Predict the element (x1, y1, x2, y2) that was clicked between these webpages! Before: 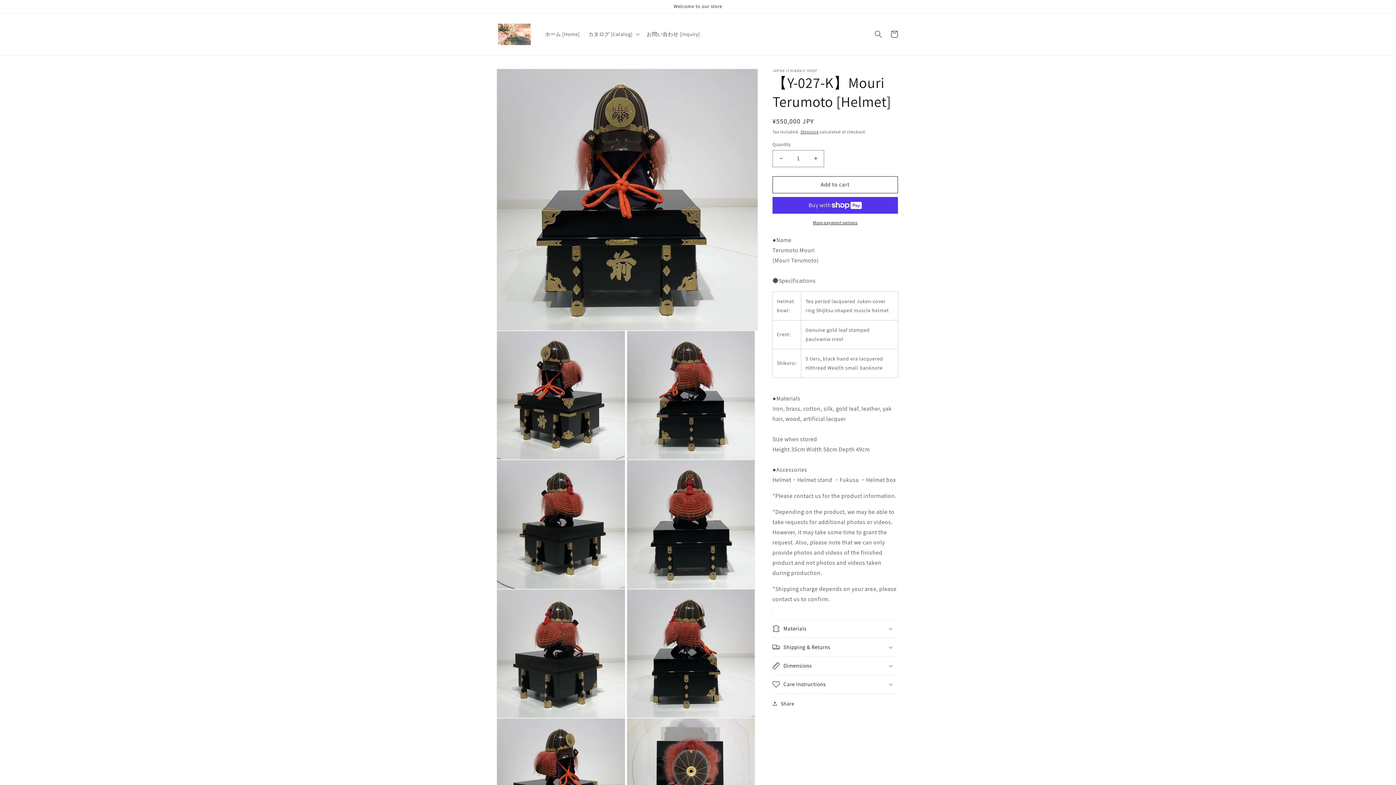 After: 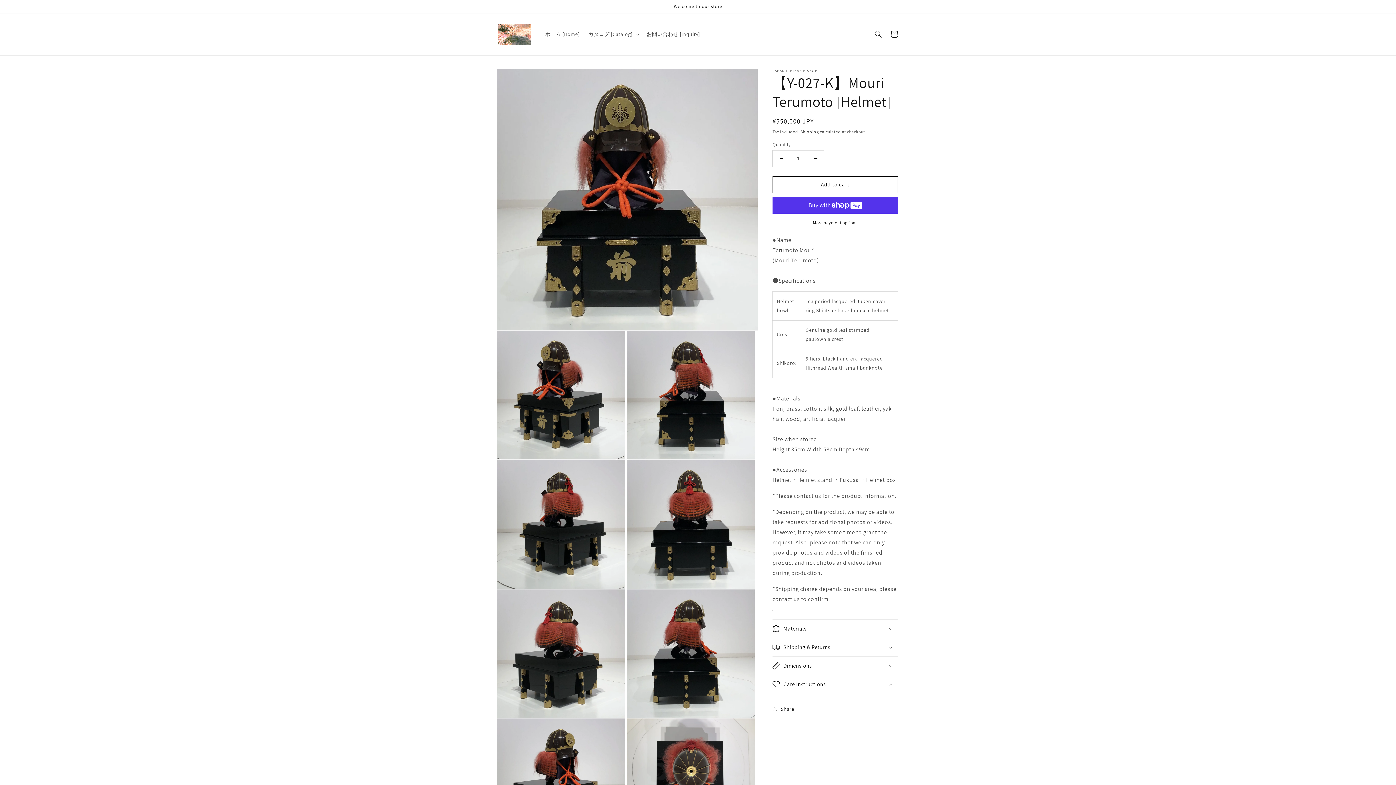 Action: bbox: (772, 675, 898, 693) label: Care Instructions